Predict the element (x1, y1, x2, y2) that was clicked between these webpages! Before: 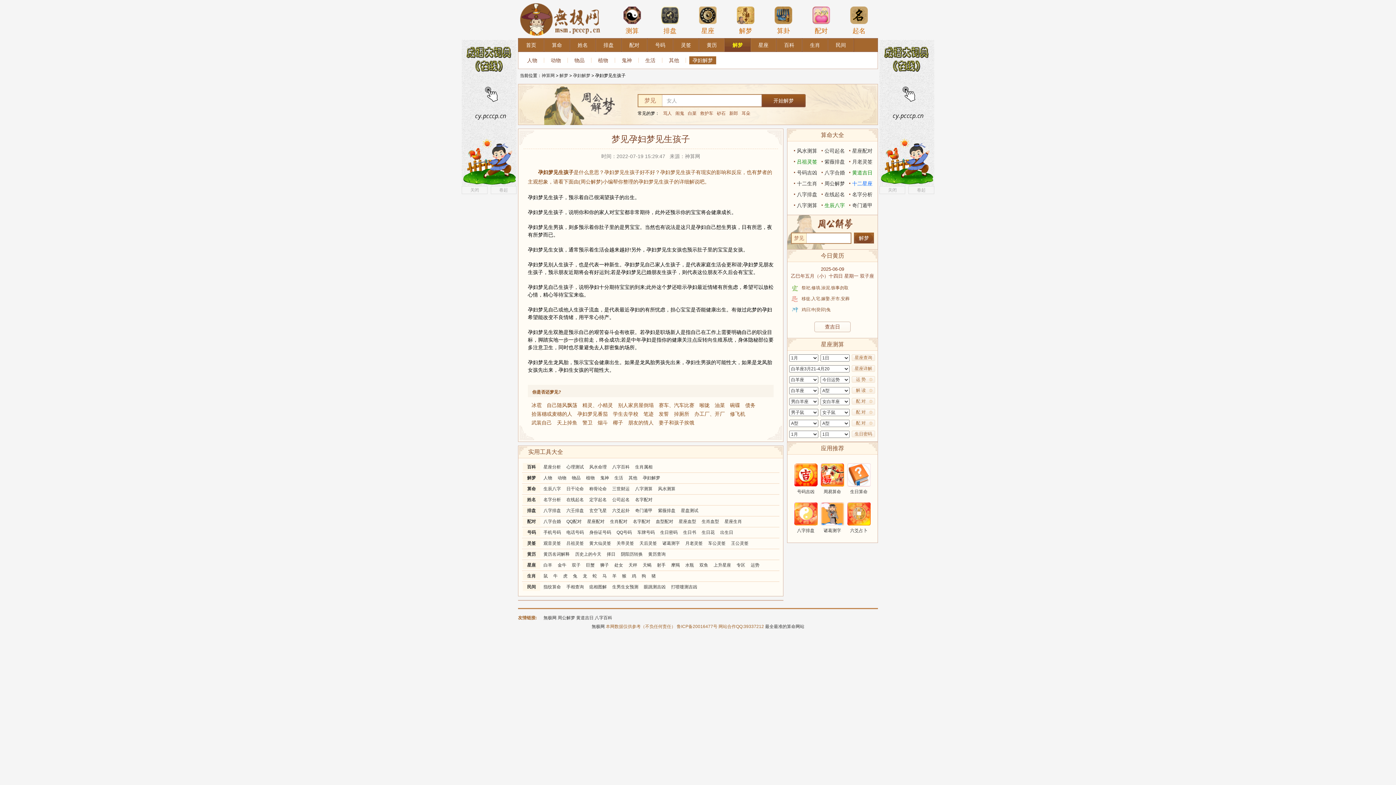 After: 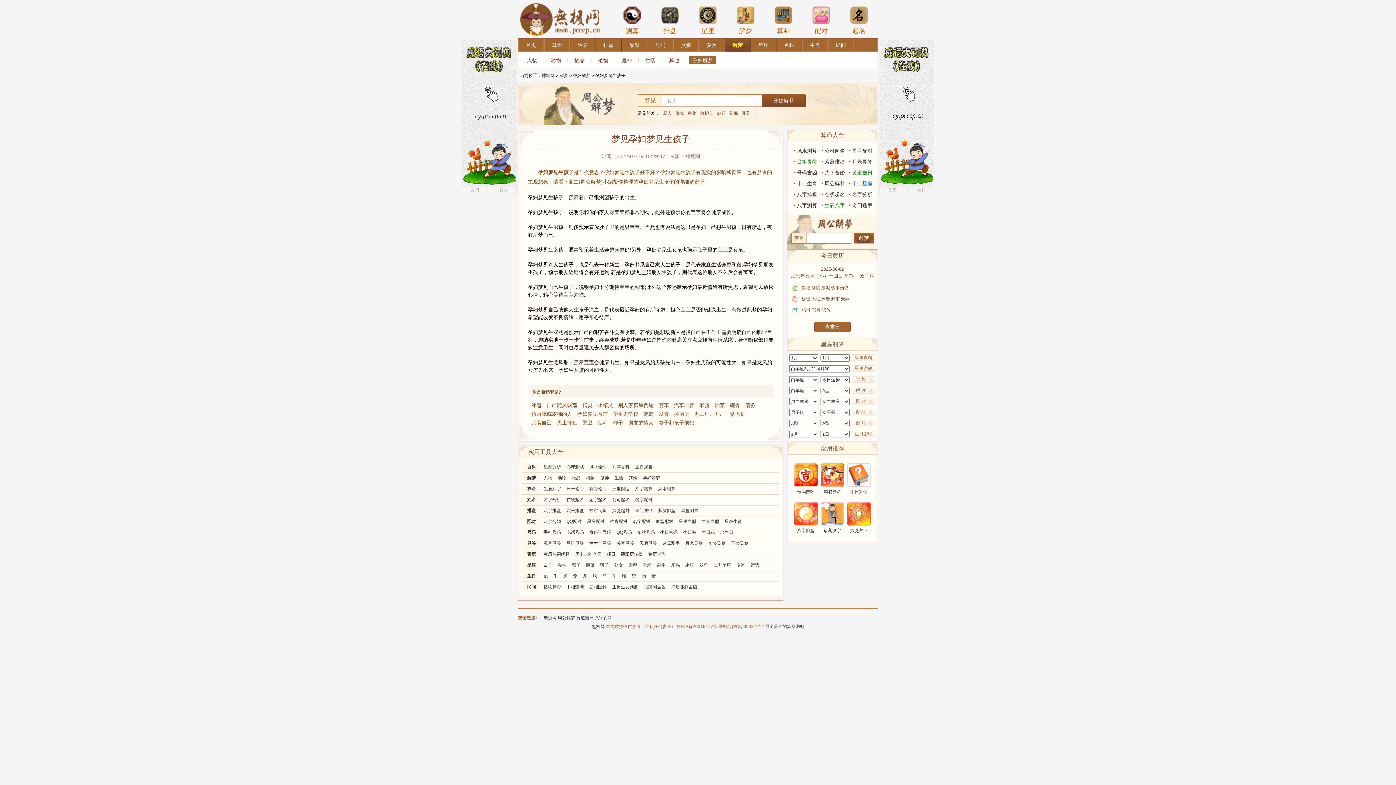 Action: bbox: (814, 321, 850, 332) label: 查吉日